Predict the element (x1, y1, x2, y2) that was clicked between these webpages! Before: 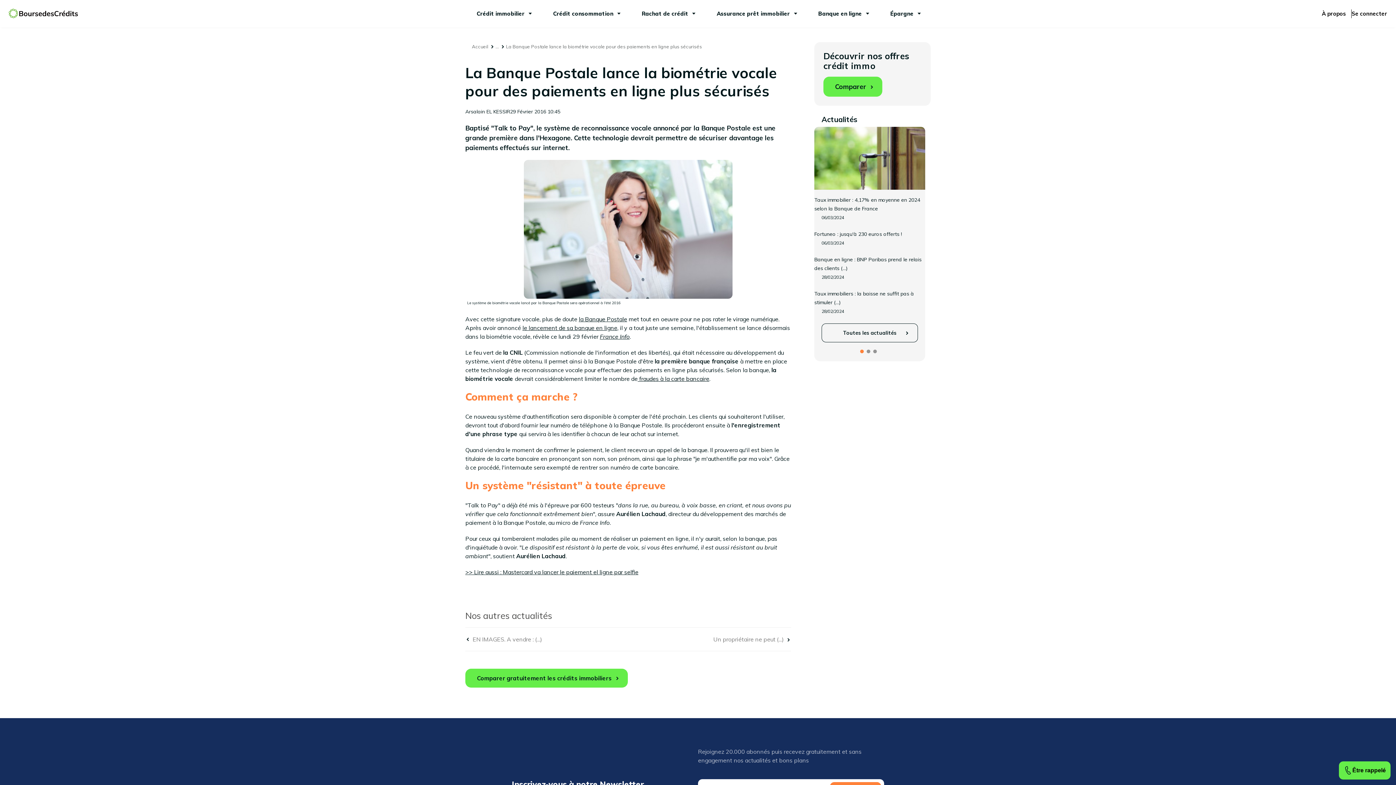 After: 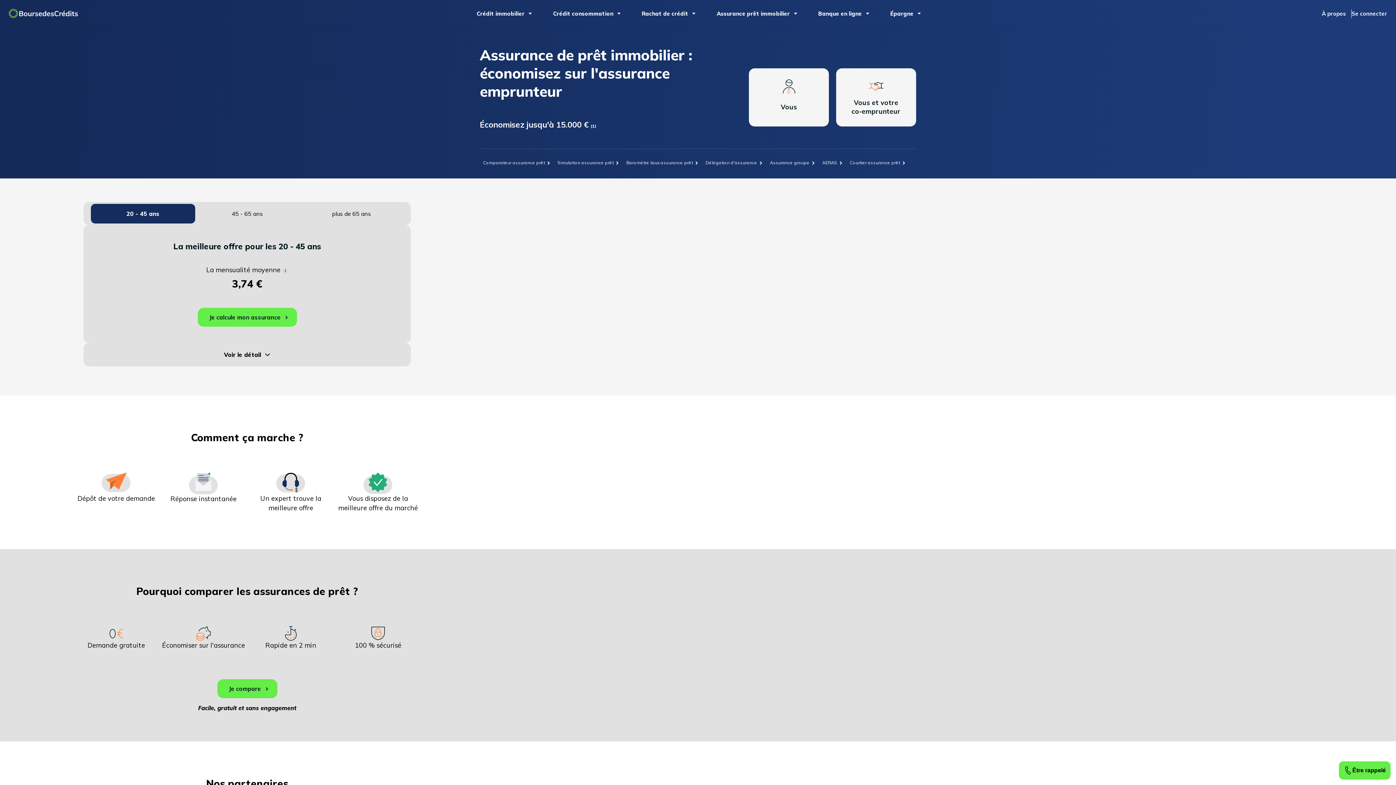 Action: label: Assurance prêt immobilier bbox: (711, 3, 801, 24)